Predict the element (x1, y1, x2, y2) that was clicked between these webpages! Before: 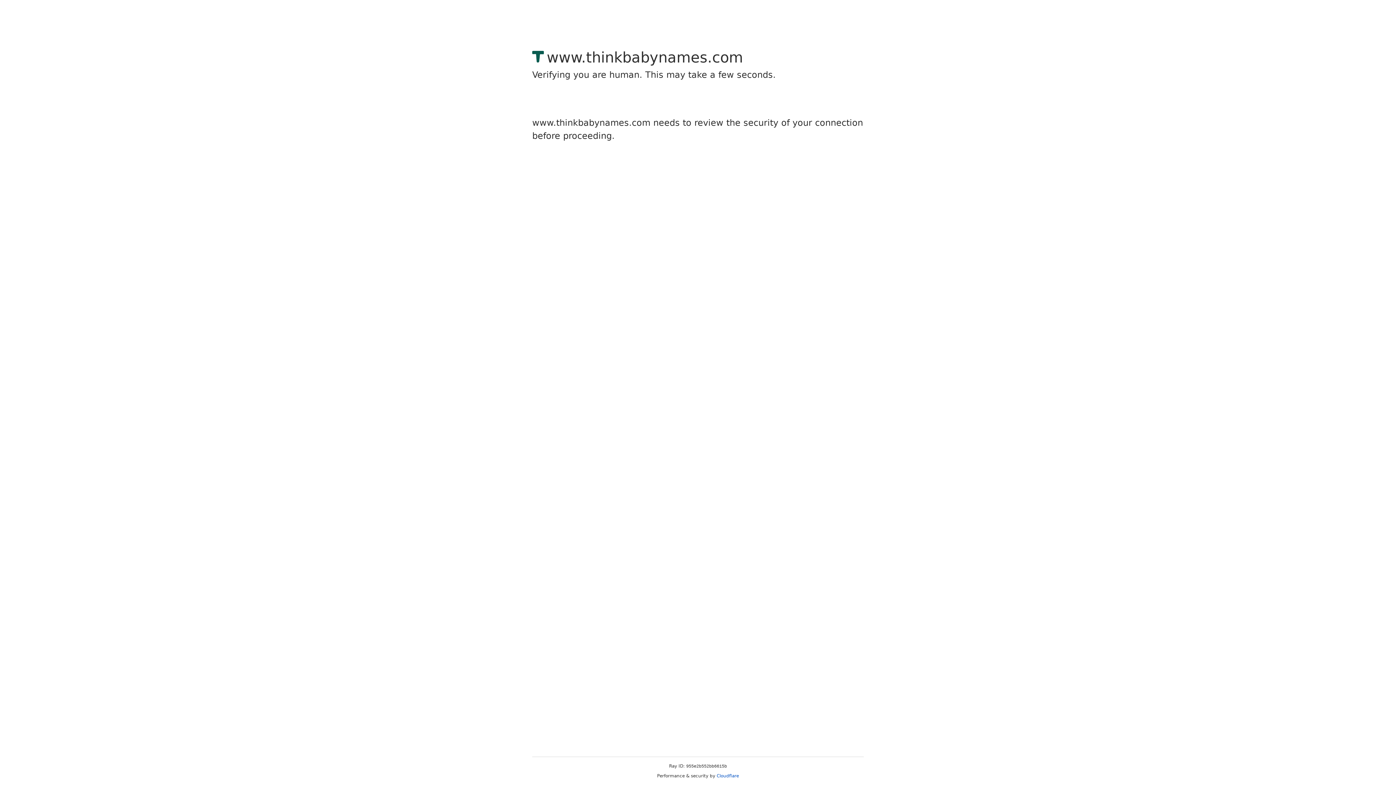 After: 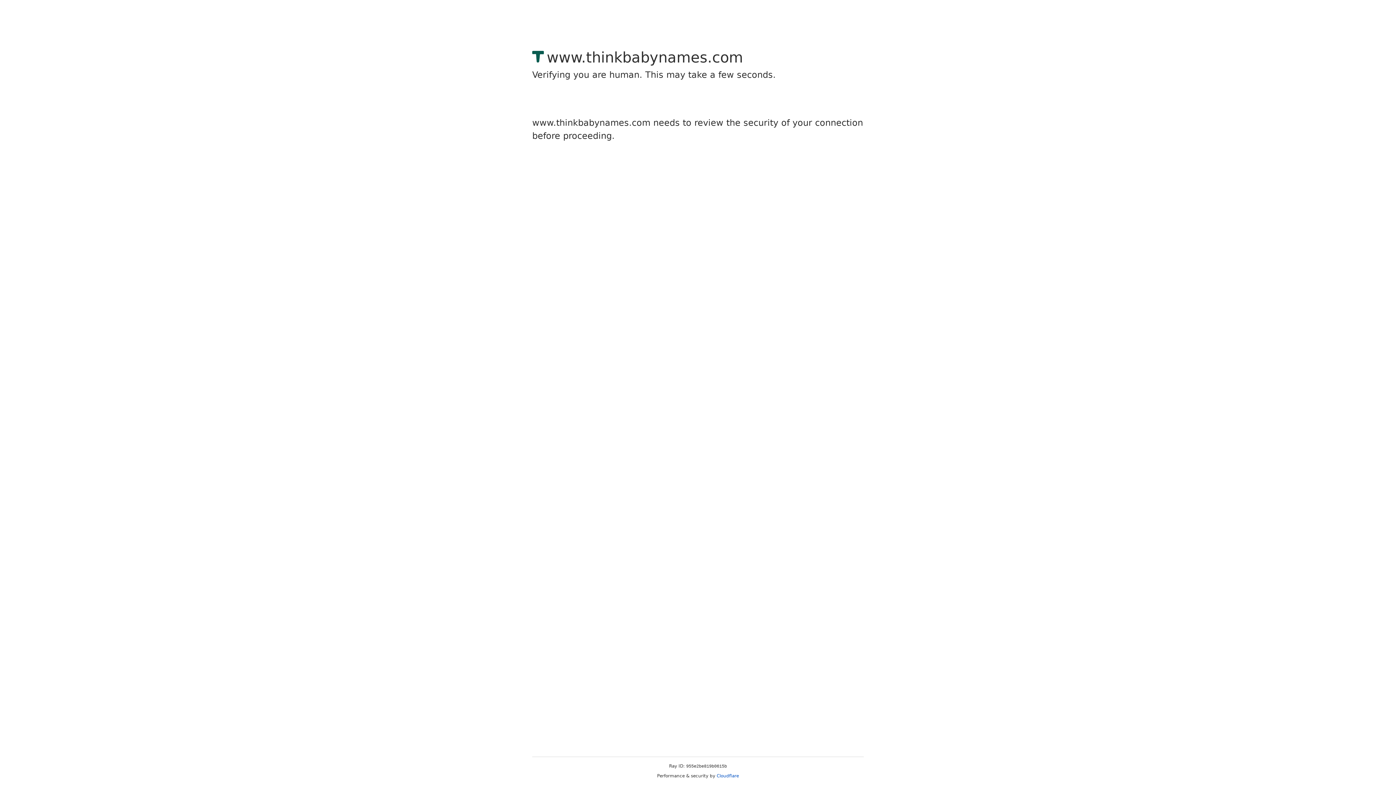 Action: label: Cloudflare bbox: (716, 773, 739, 778)